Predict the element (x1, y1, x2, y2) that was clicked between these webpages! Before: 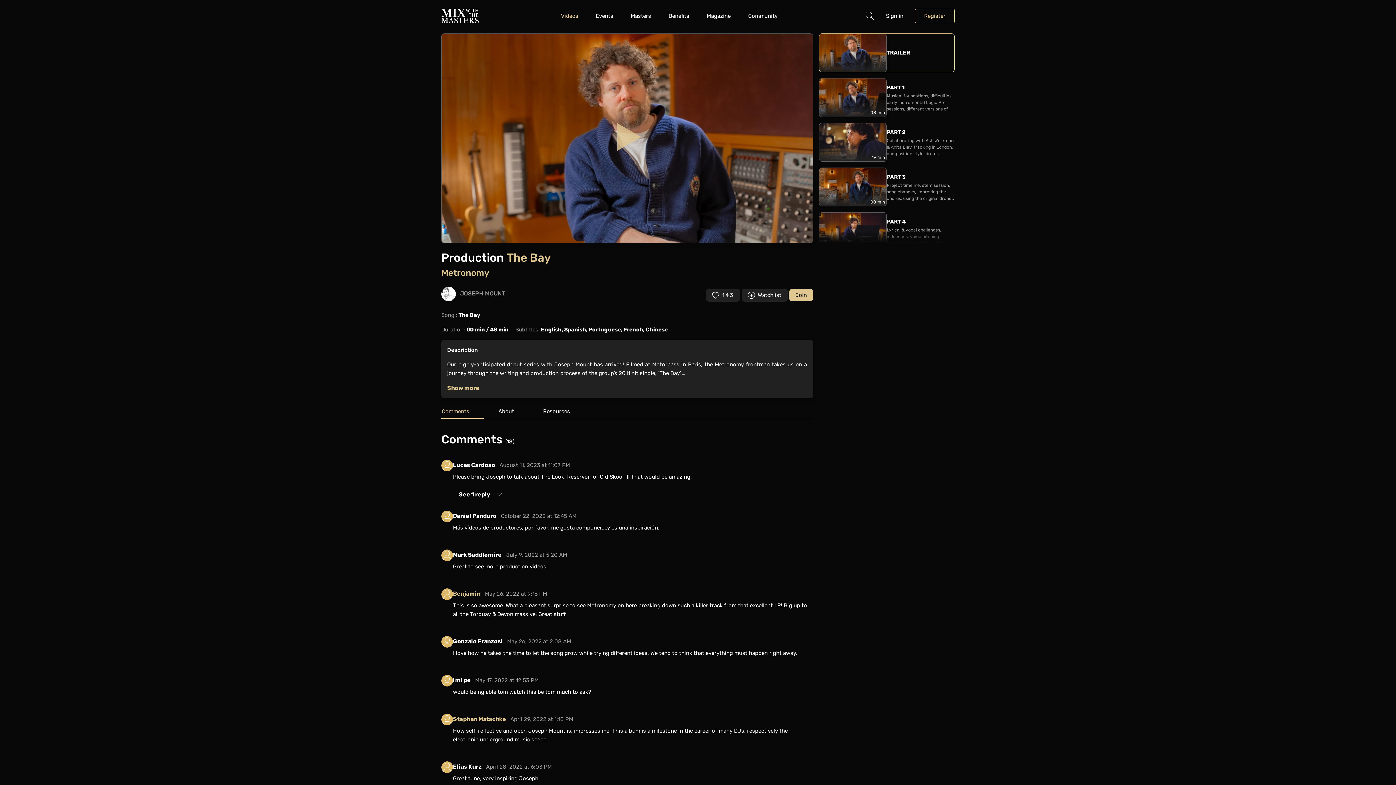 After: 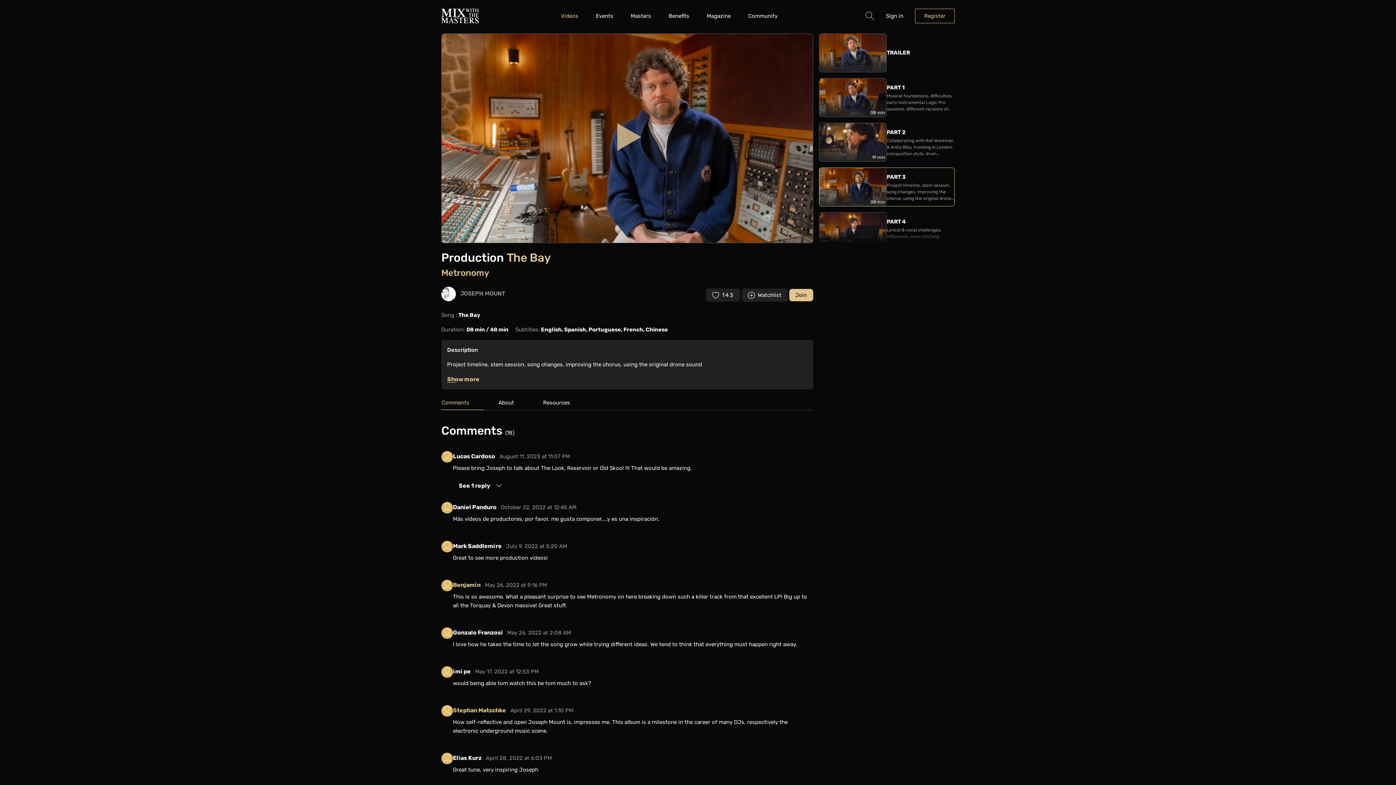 Action: bbox: (886, 173, 905, 180) label: PART 3